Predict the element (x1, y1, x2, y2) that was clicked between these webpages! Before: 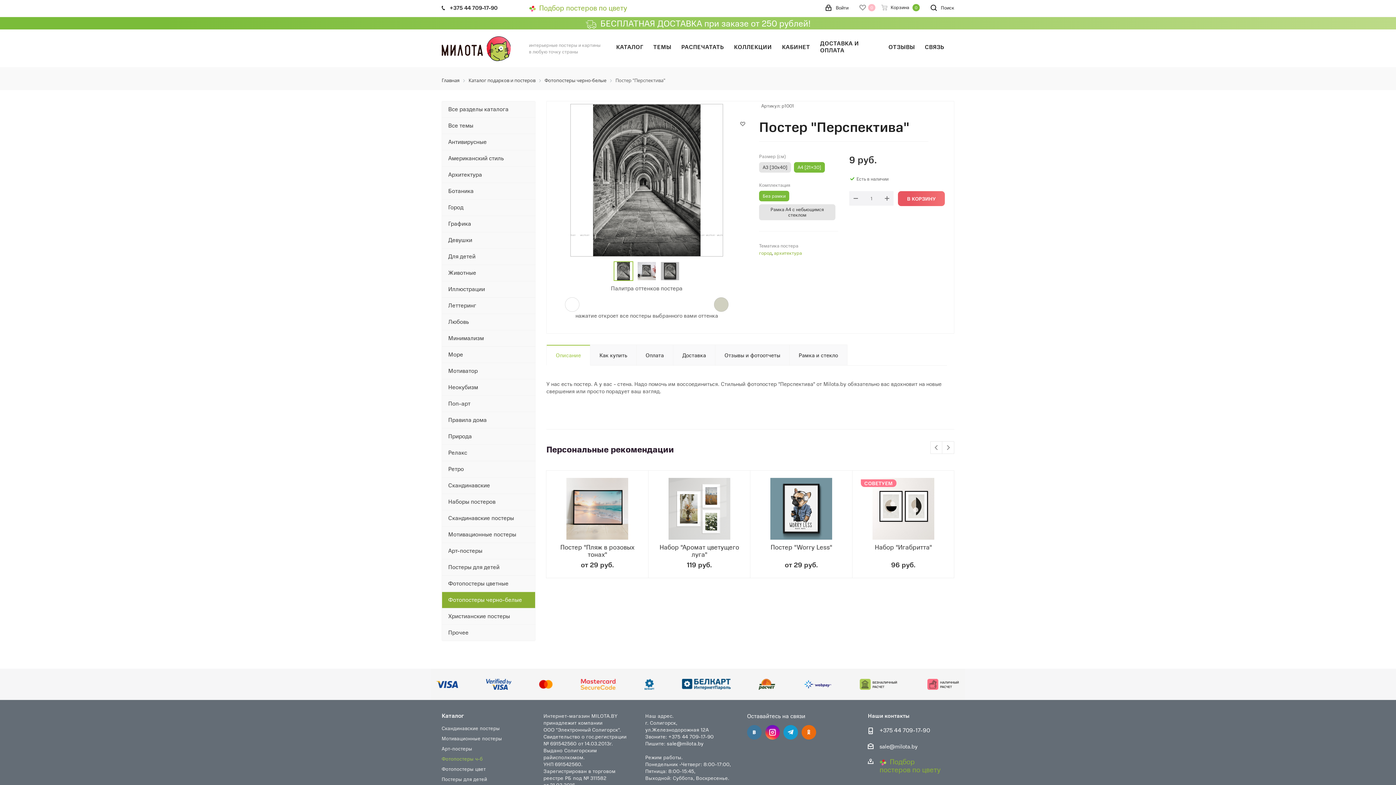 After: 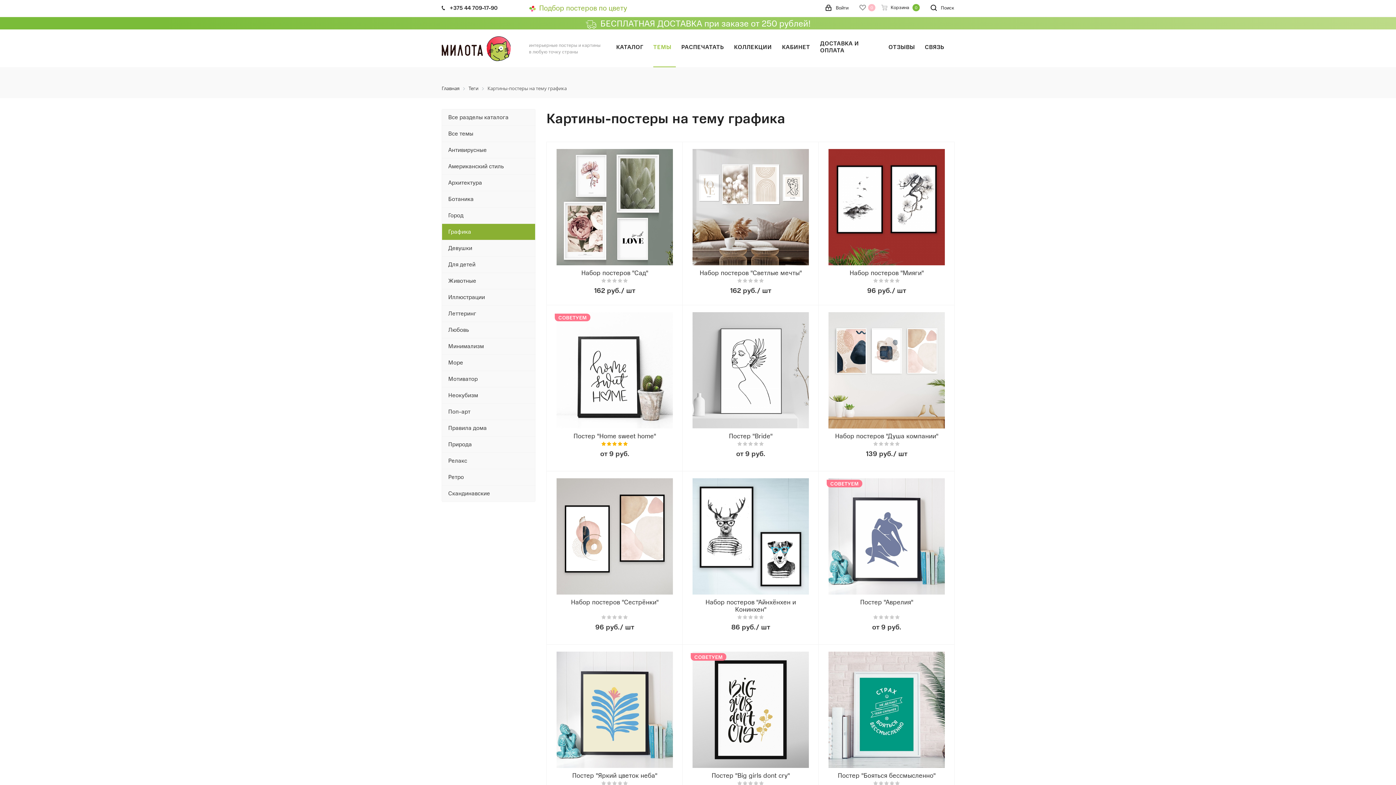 Action: label: Графика bbox: (441, 215, 535, 231)